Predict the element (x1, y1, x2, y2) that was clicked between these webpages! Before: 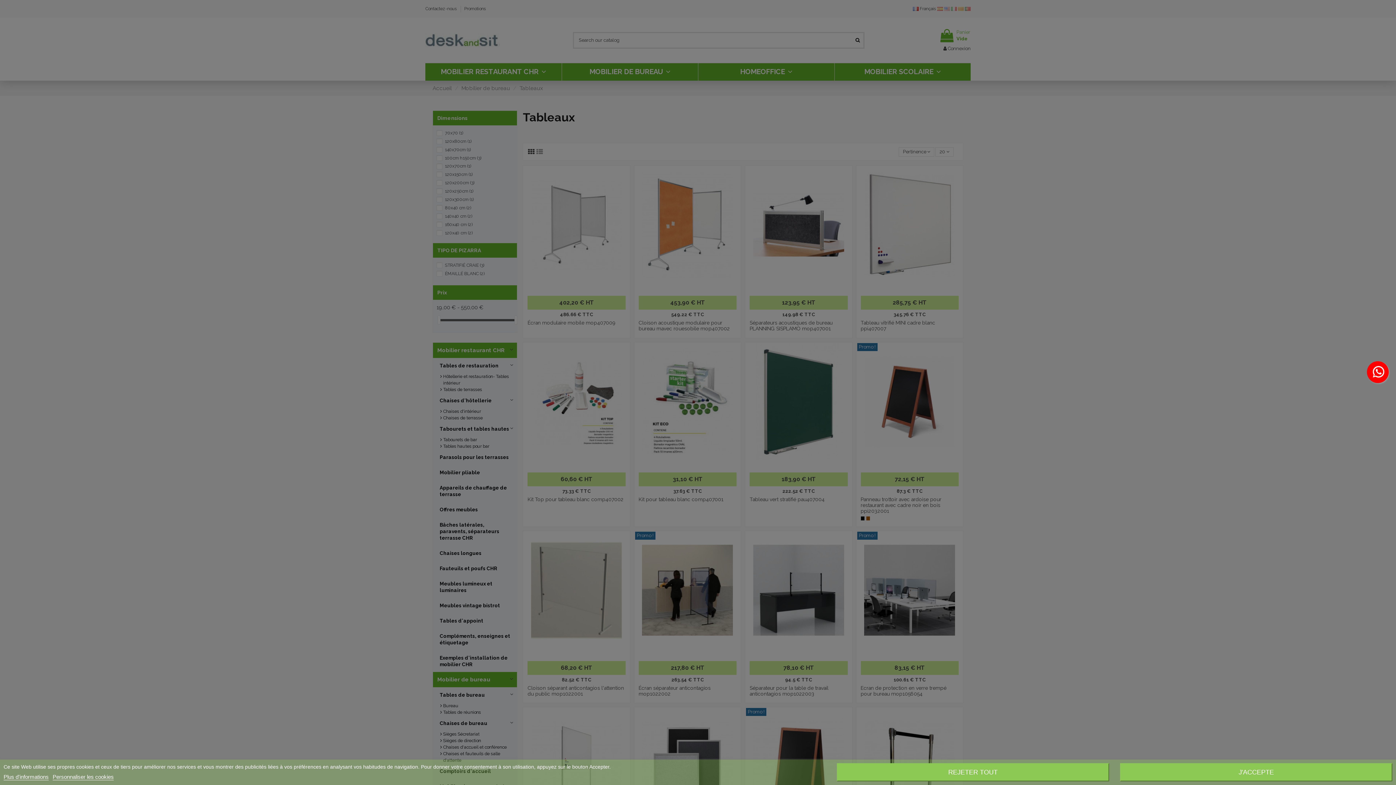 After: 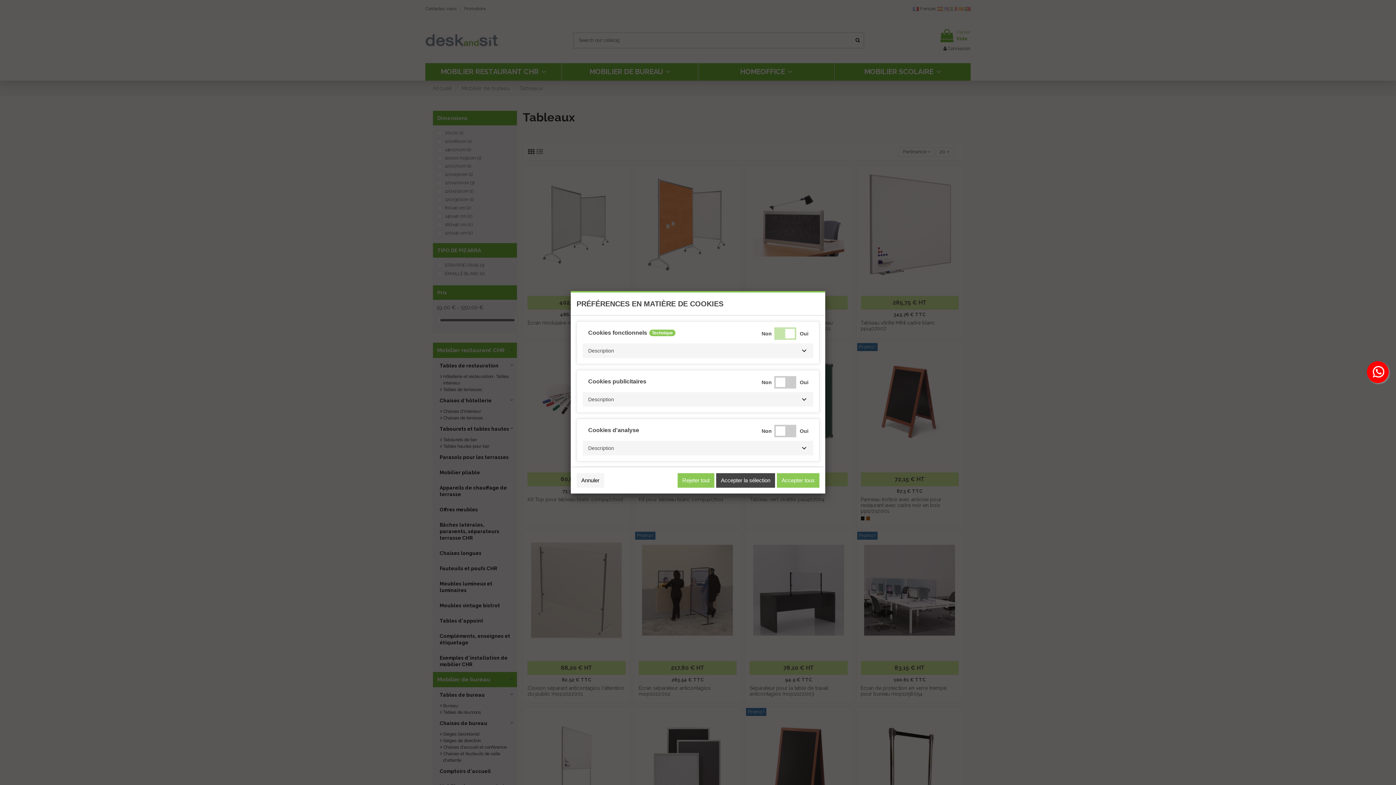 Action: label: Personnaliser les cookies bbox: (52, 774, 113, 780)